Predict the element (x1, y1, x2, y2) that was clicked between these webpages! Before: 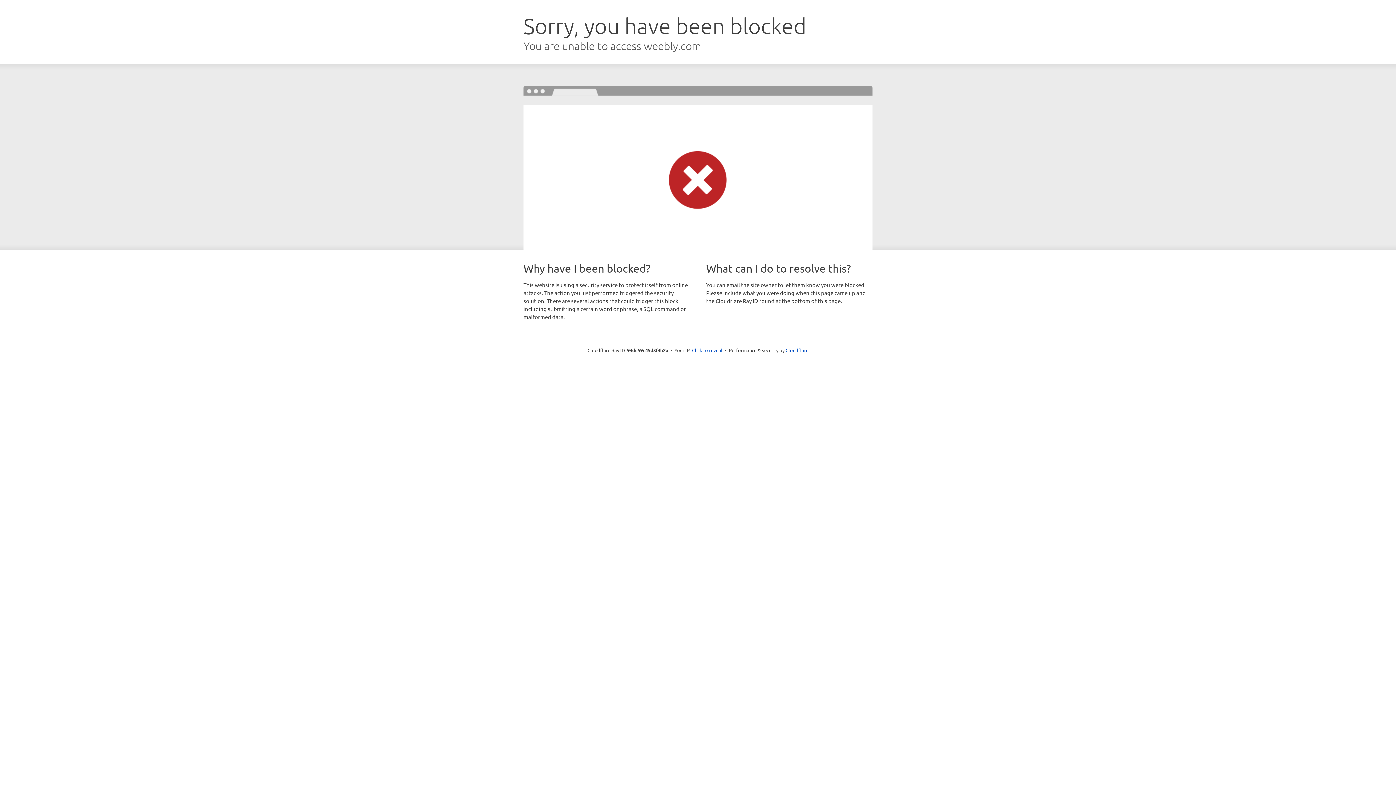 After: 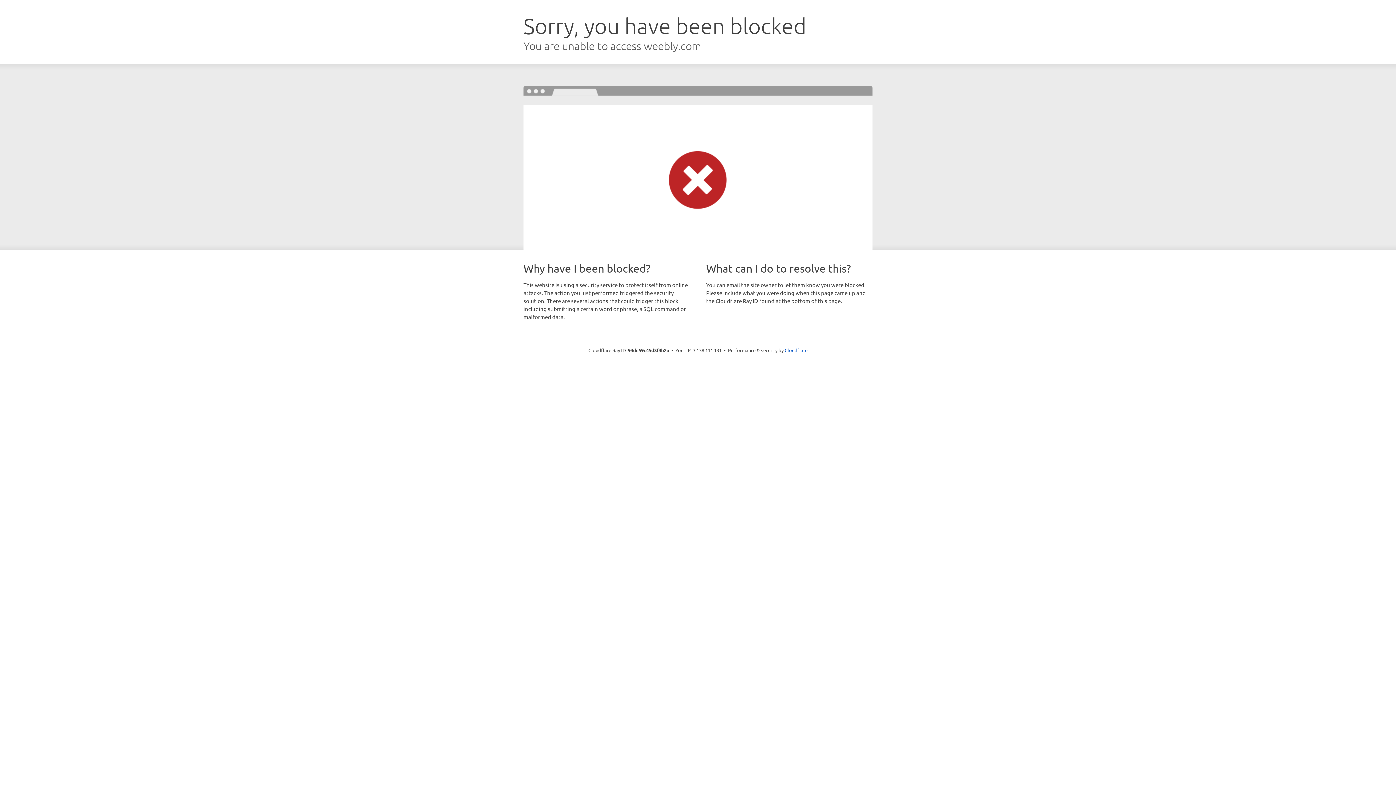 Action: label: Click to reveal bbox: (692, 346, 722, 353)